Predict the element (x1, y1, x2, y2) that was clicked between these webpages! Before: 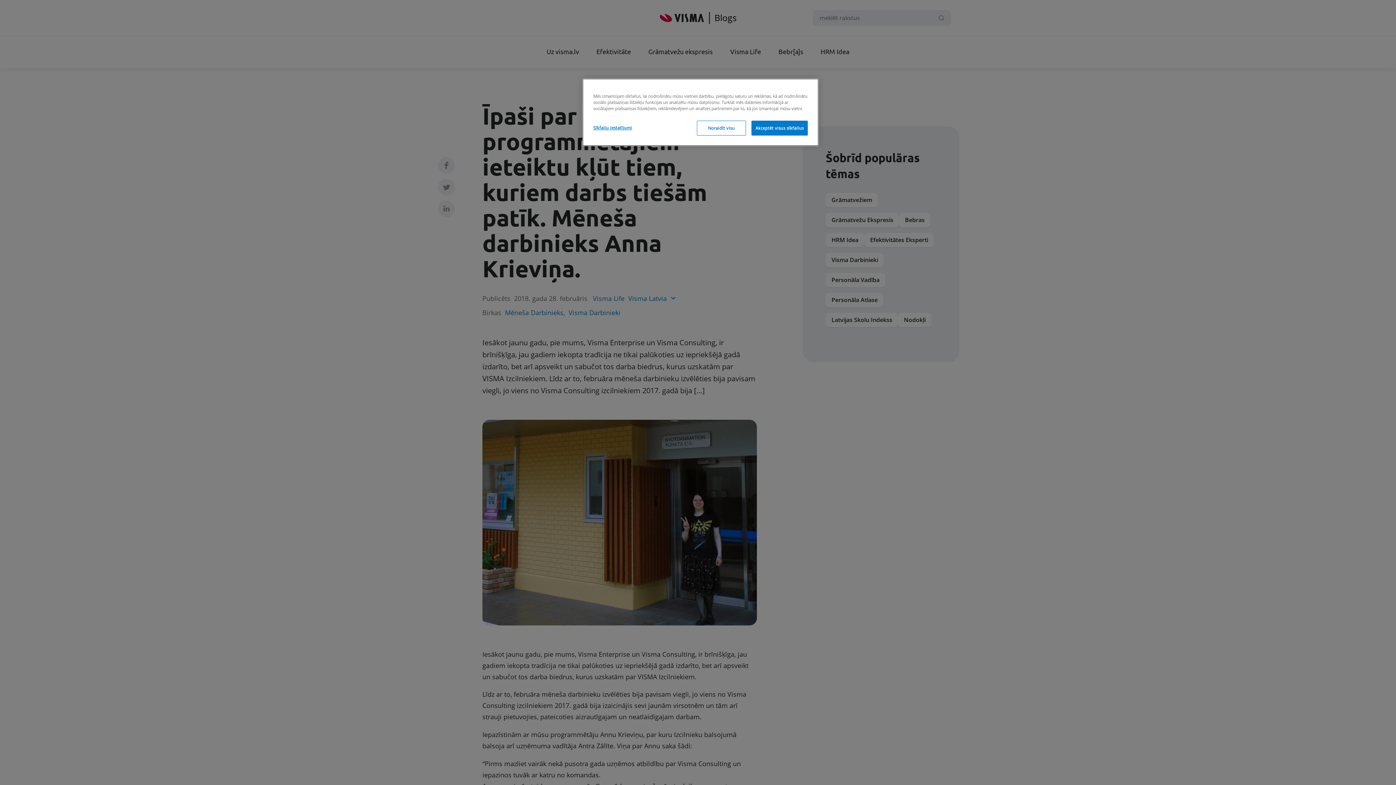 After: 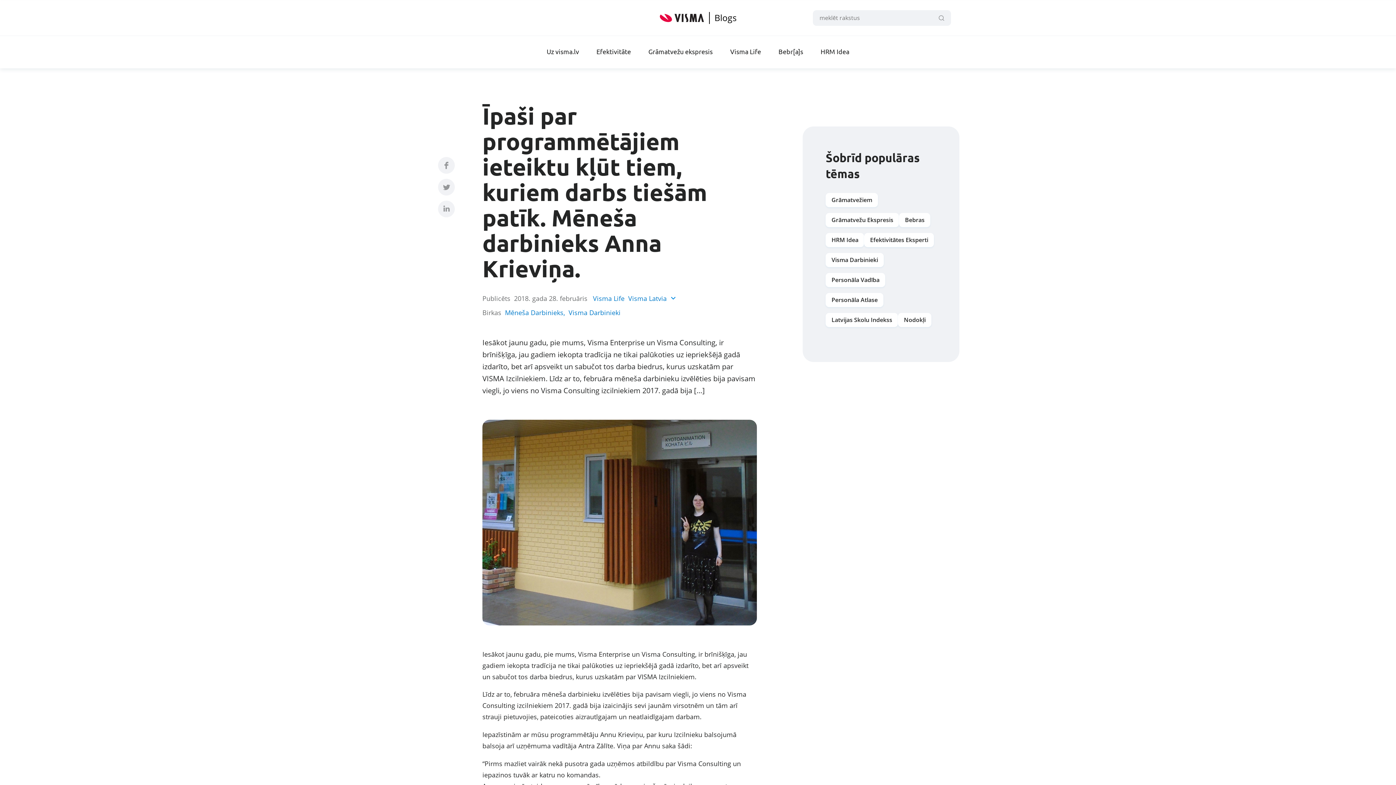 Action: label: Noraidīt visu bbox: (697, 120, 746, 135)